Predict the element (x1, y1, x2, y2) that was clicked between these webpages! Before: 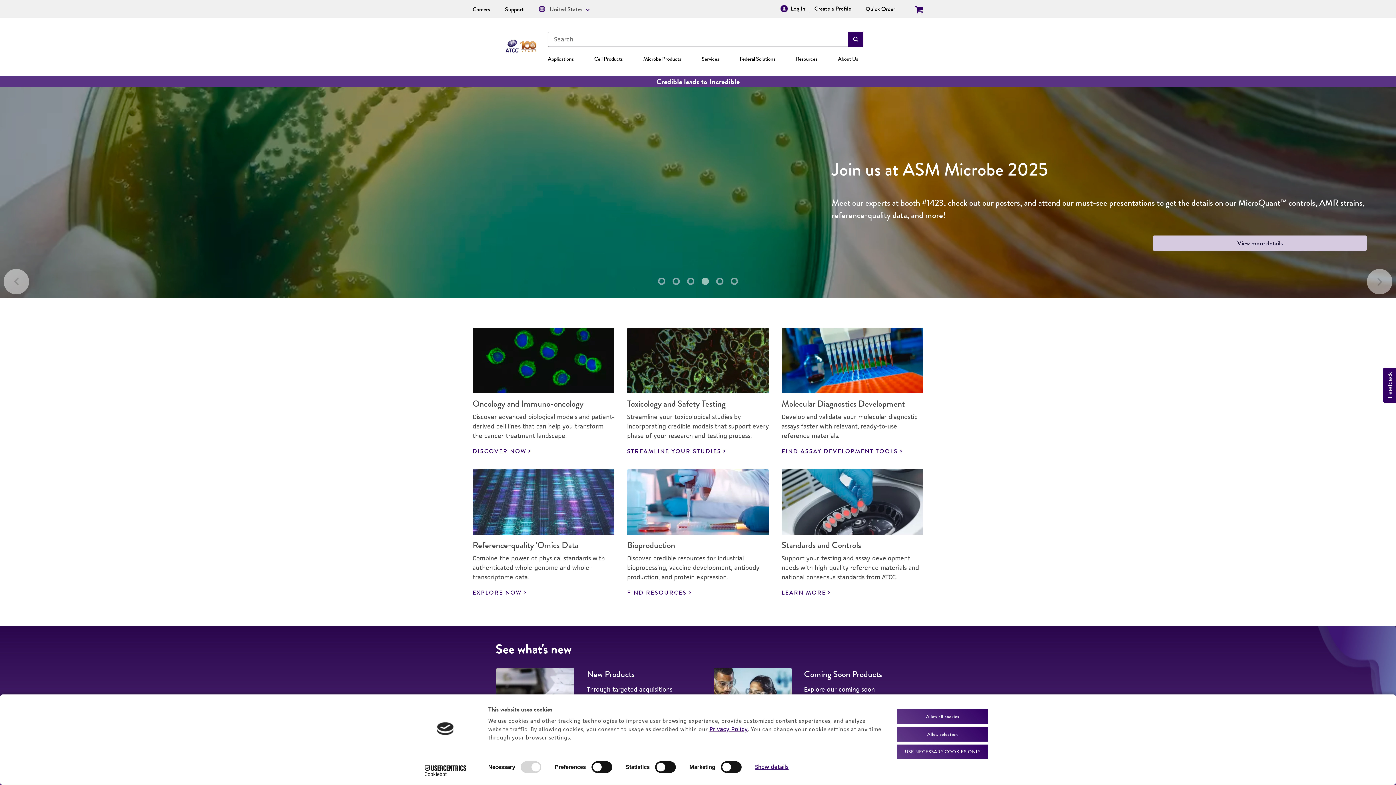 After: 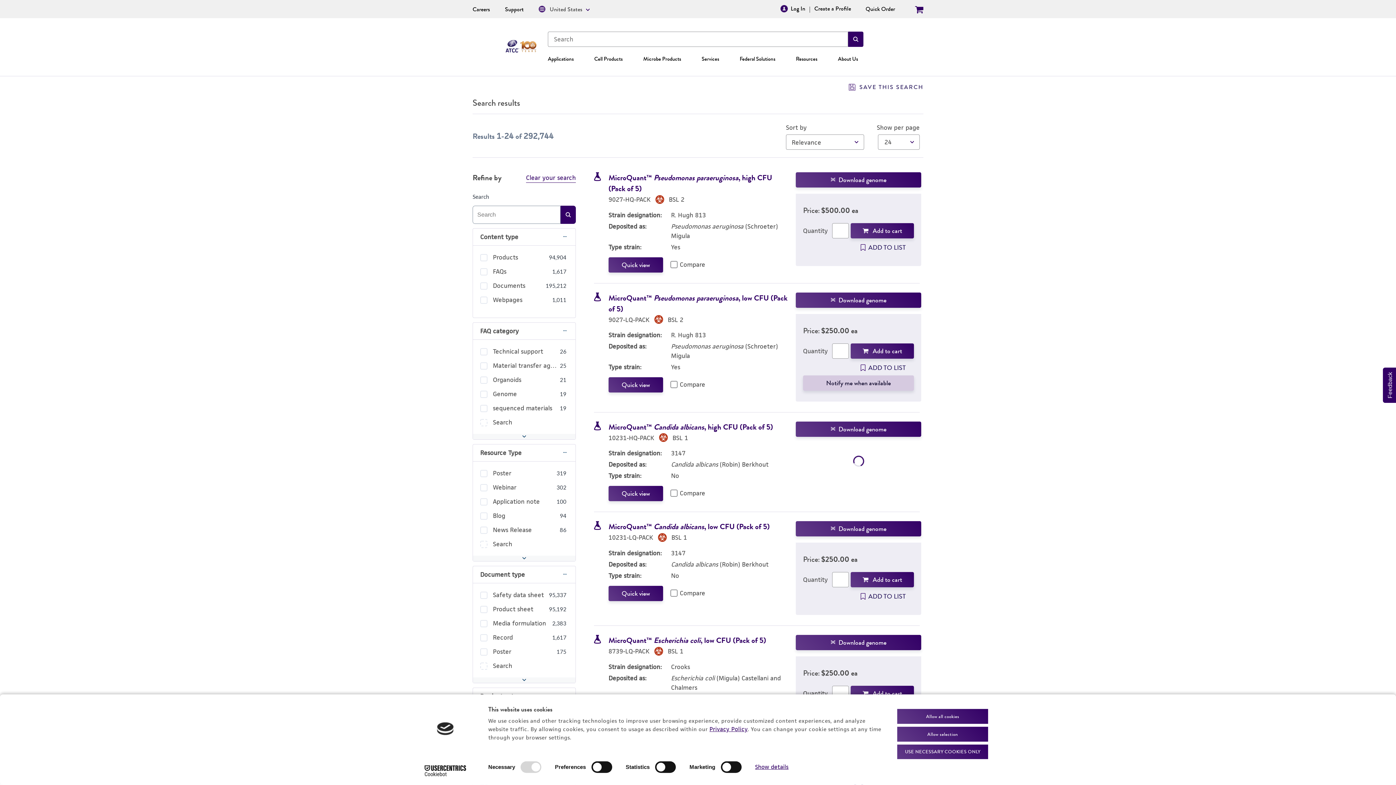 Action: label: Search bbox: (848, 31, 863, 46)